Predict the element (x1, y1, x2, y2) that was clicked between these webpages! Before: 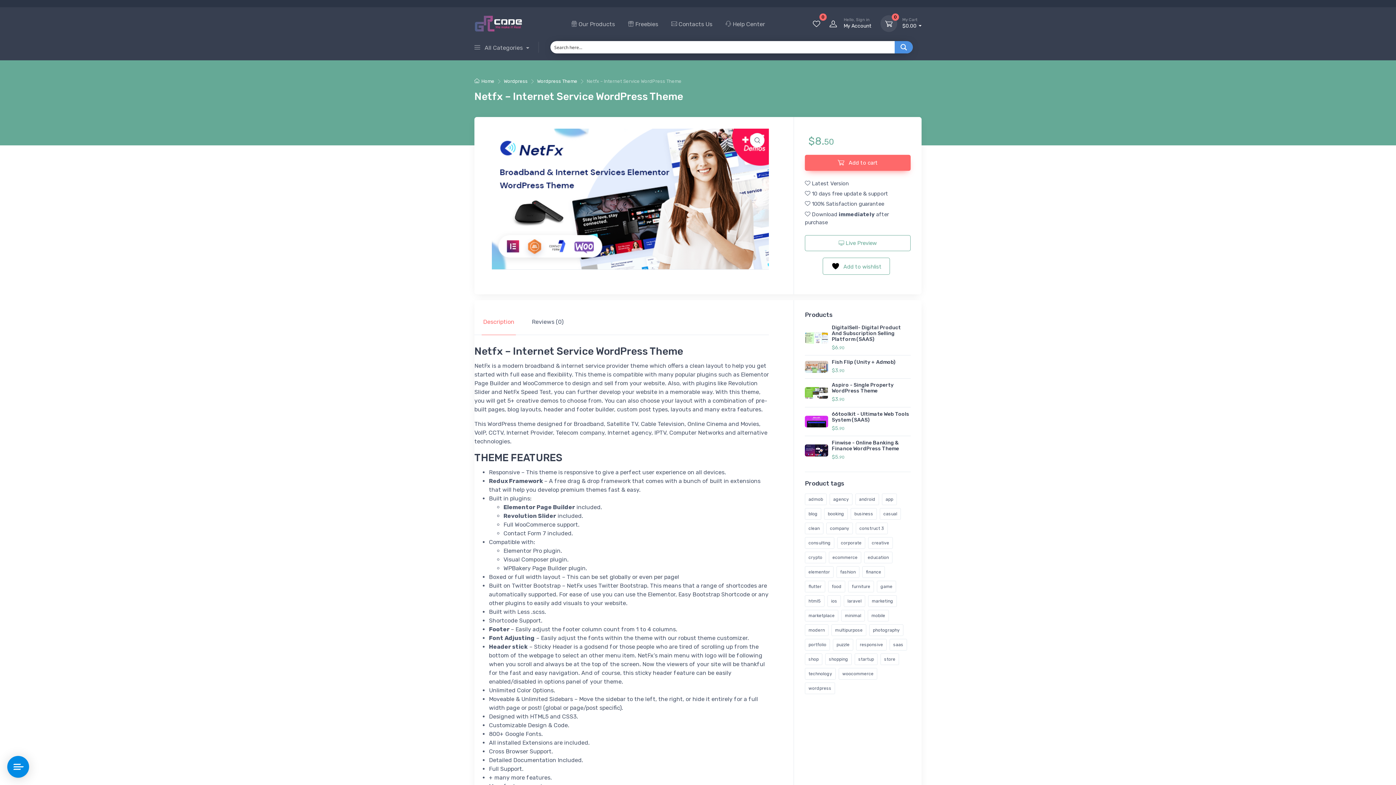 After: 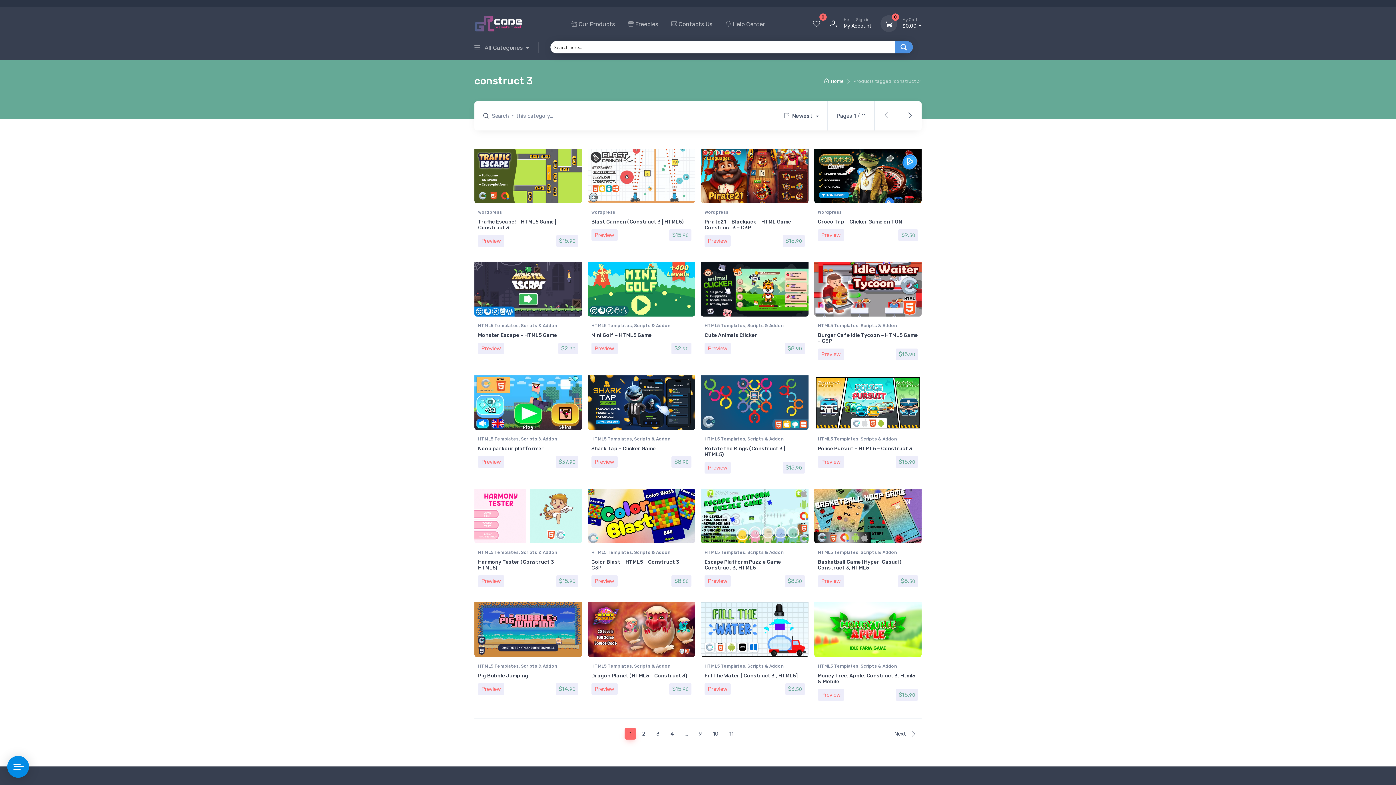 Action: label: construct 3 (216 products) bbox: (856, 522, 888, 534)